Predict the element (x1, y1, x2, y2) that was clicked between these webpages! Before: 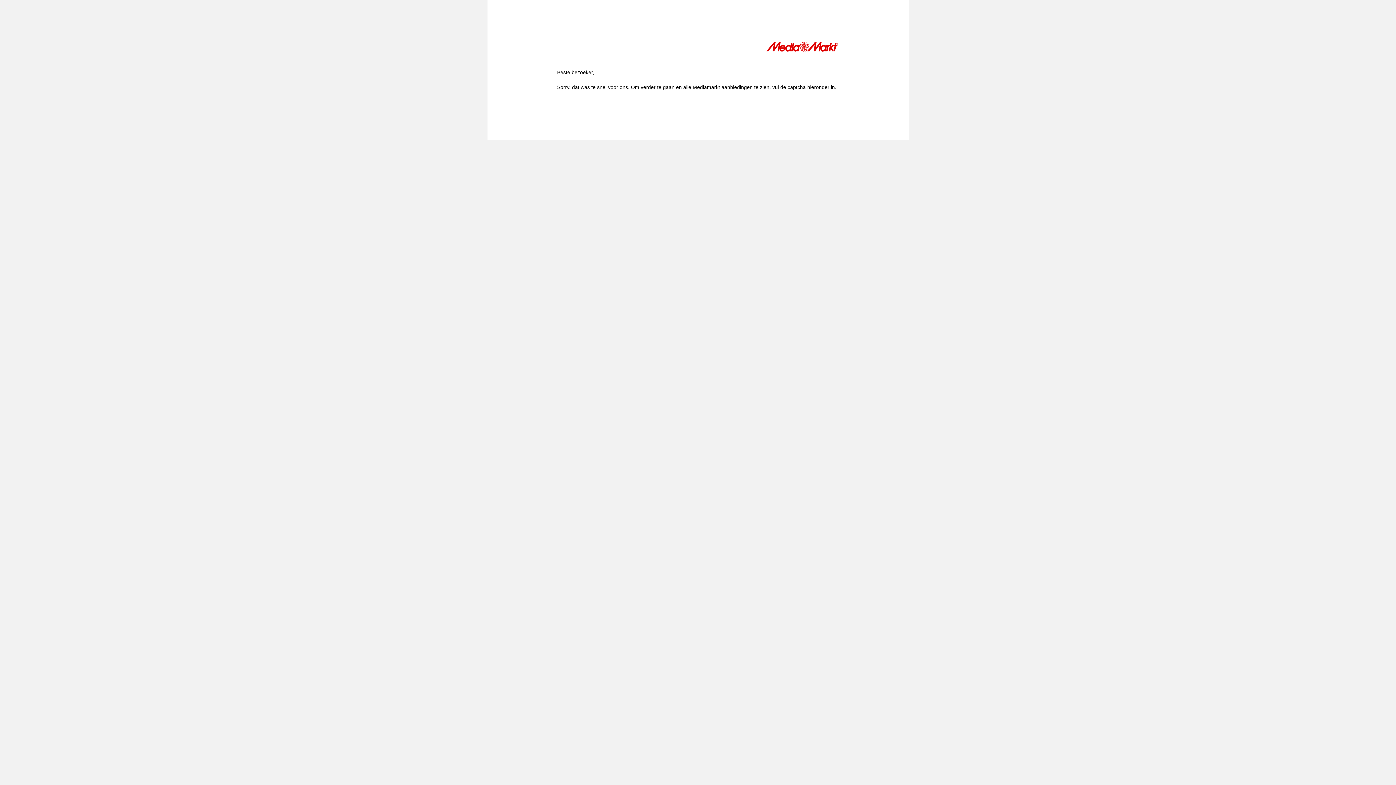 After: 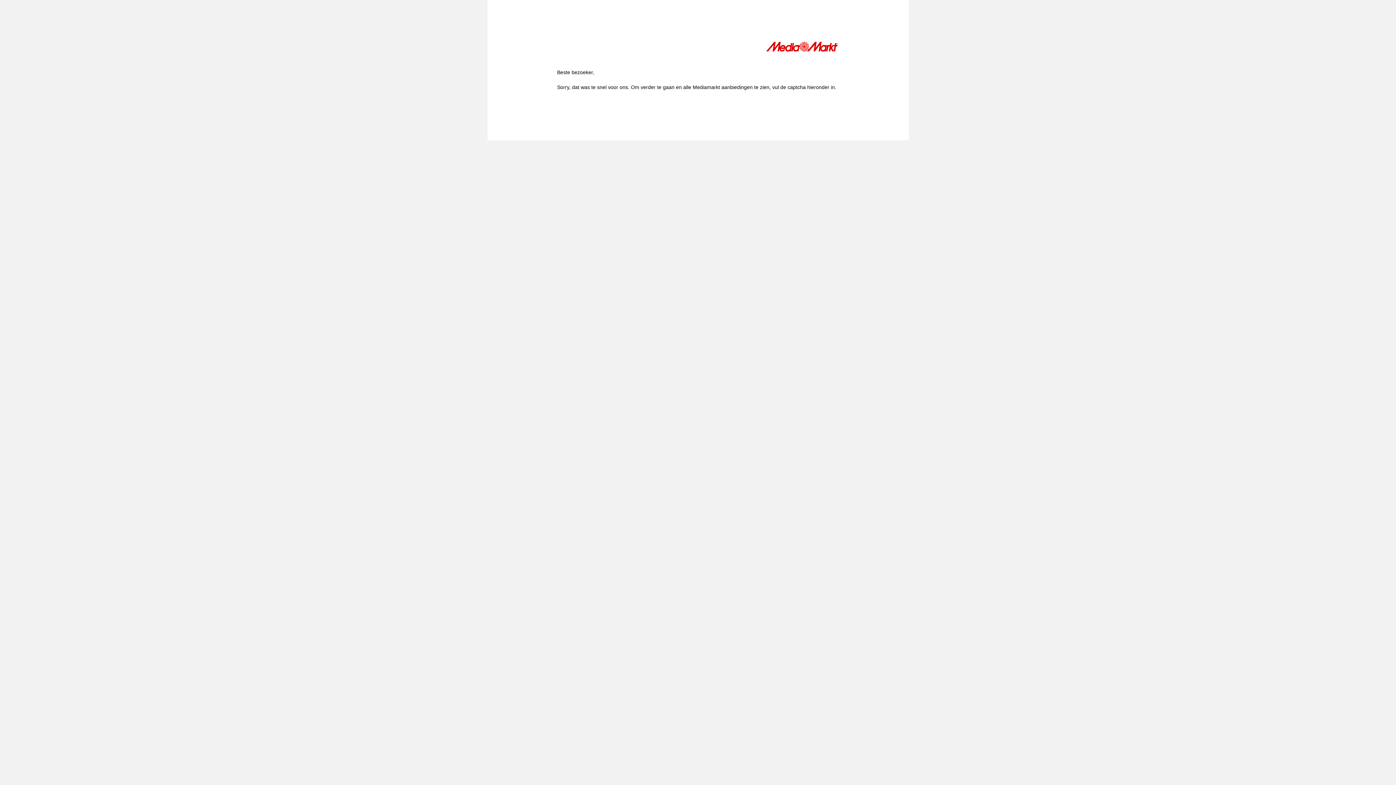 Action: bbox: (766, 41, 839, 54)